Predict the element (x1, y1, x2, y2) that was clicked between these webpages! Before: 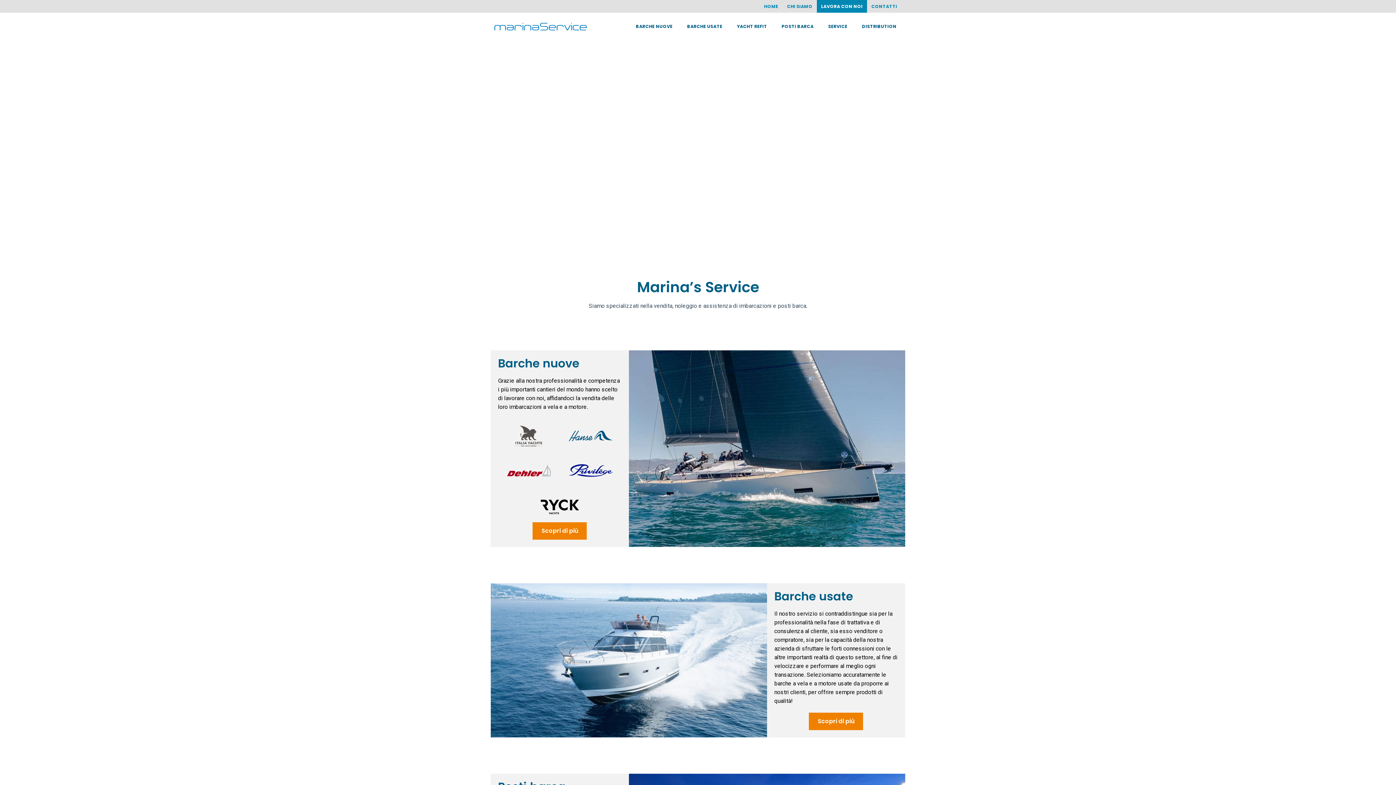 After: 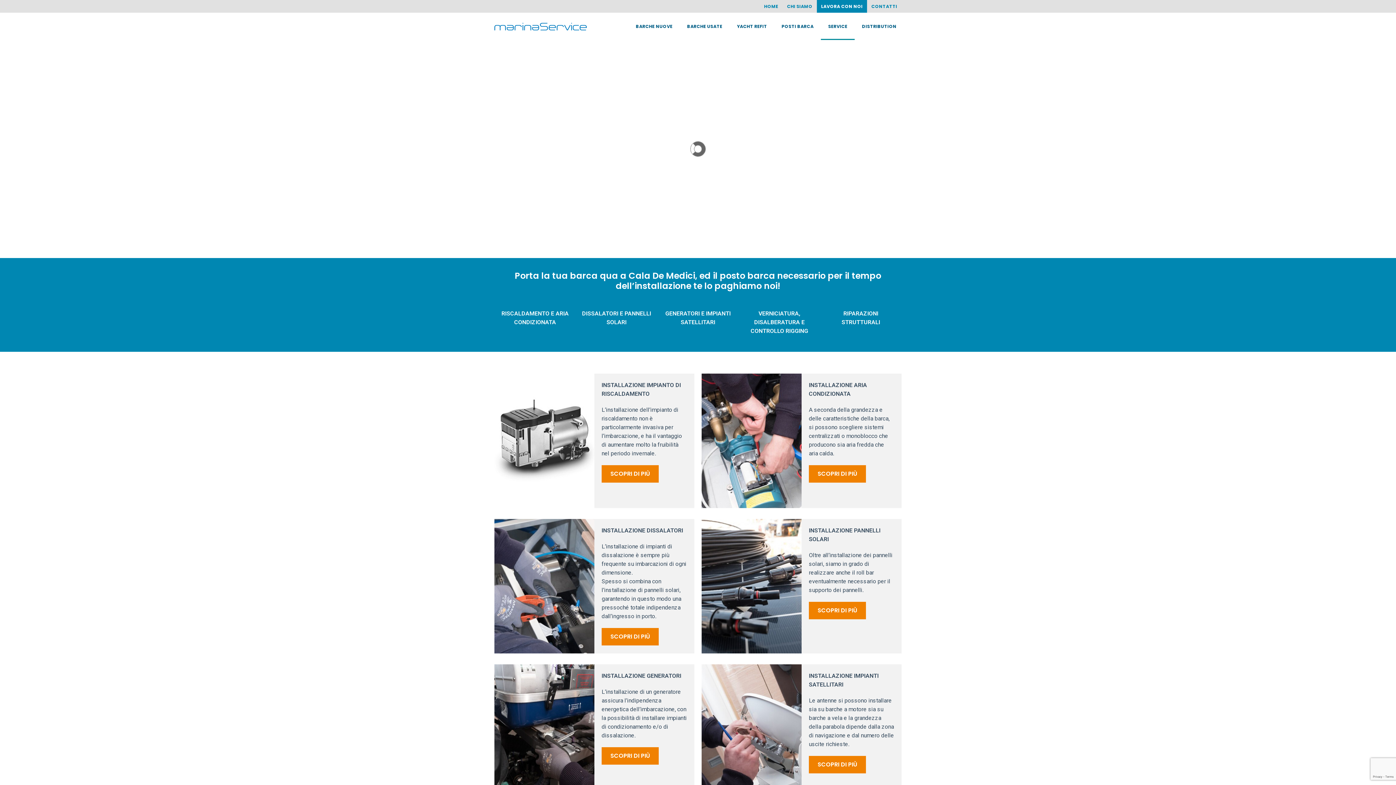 Action: bbox: (821, 12, 854, 40) label: SERVICE